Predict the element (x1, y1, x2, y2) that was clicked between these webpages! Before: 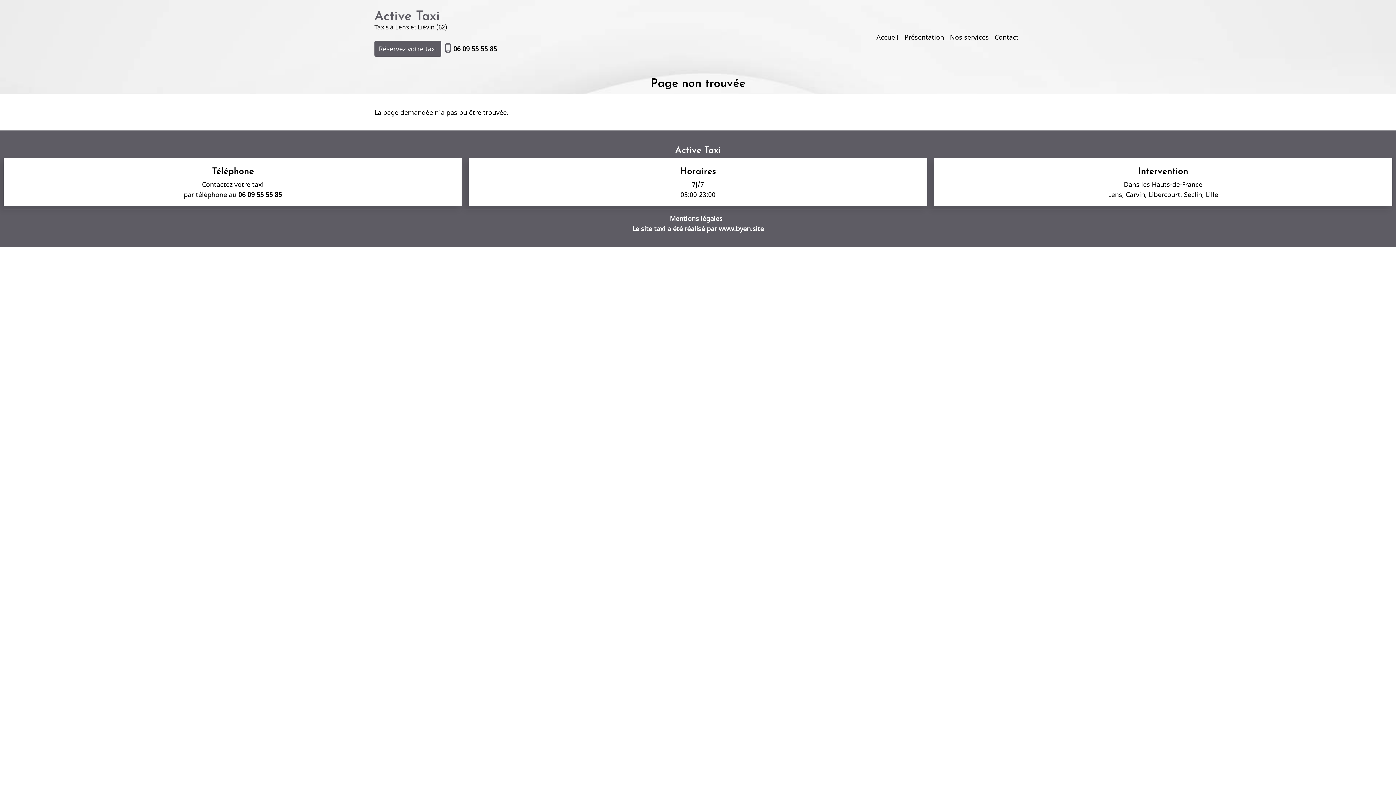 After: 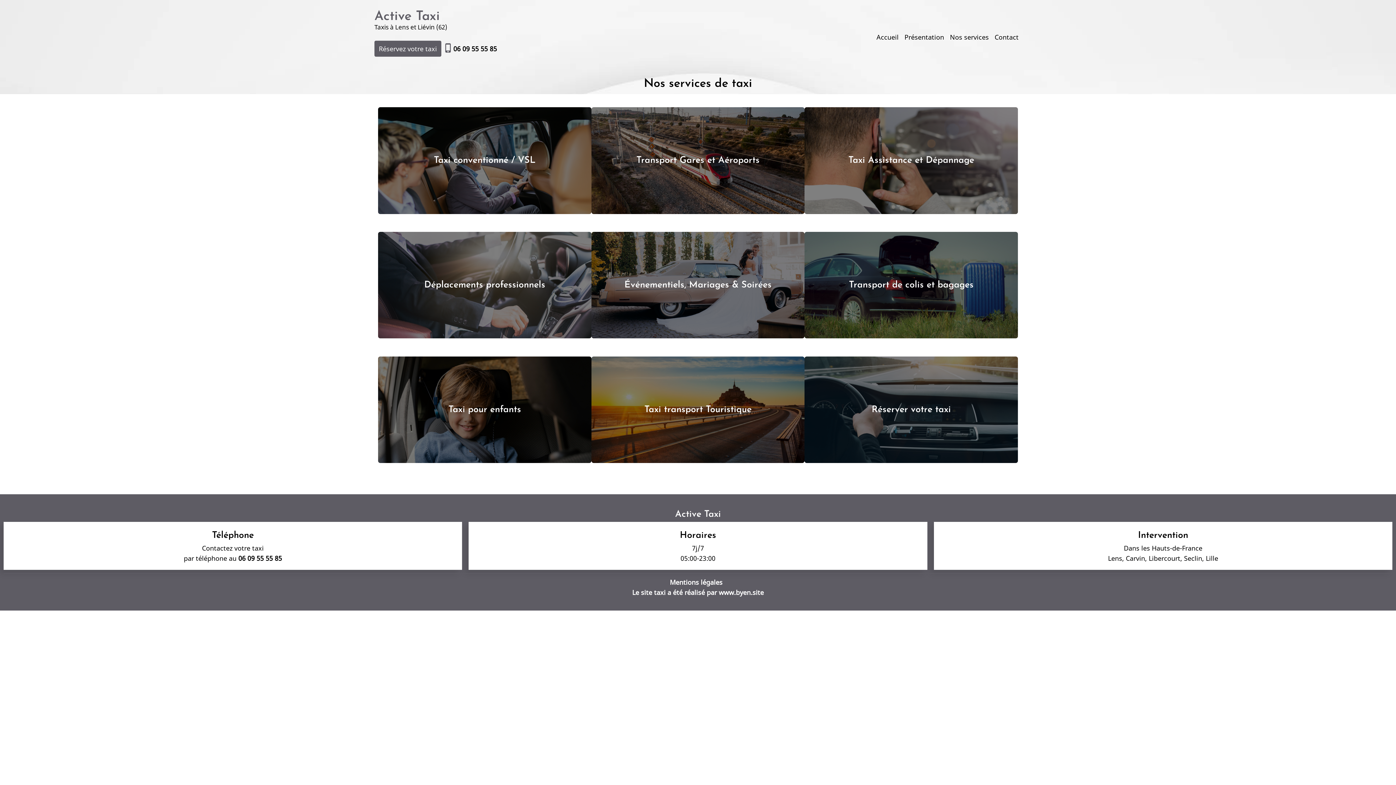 Action: label: Nos services bbox: (947, 29, 992, 45)